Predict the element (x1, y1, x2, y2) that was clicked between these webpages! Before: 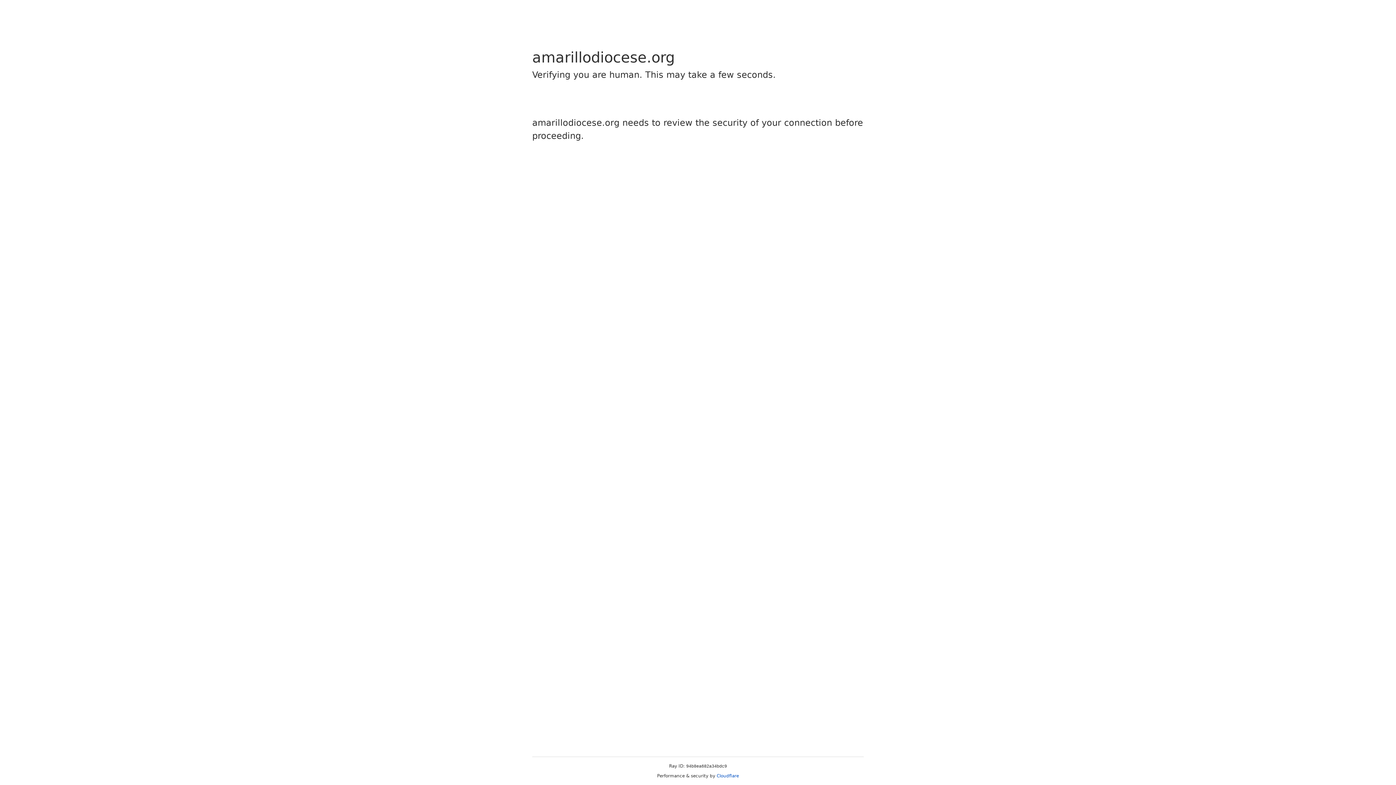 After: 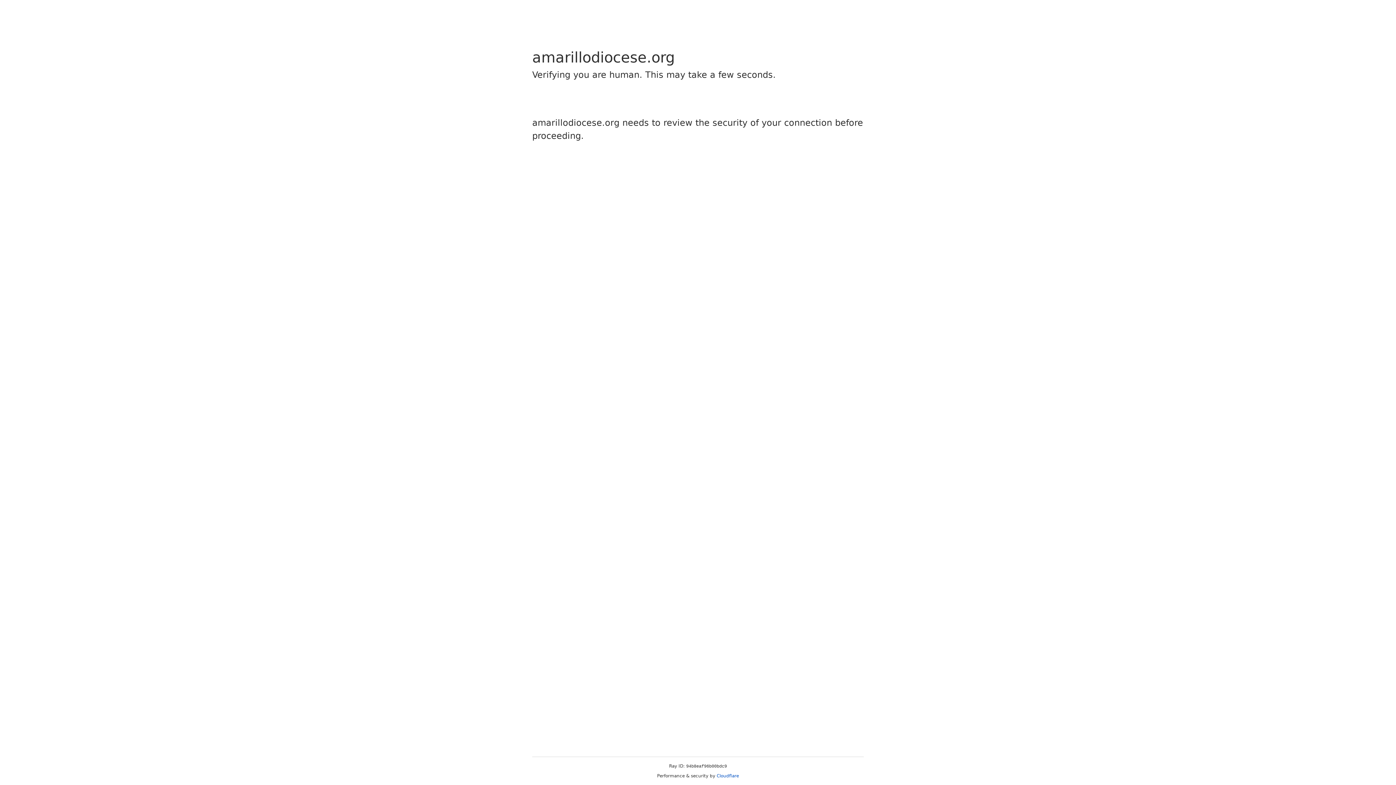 Action: label: Cloudflare bbox: (716, 773, 739, 778)